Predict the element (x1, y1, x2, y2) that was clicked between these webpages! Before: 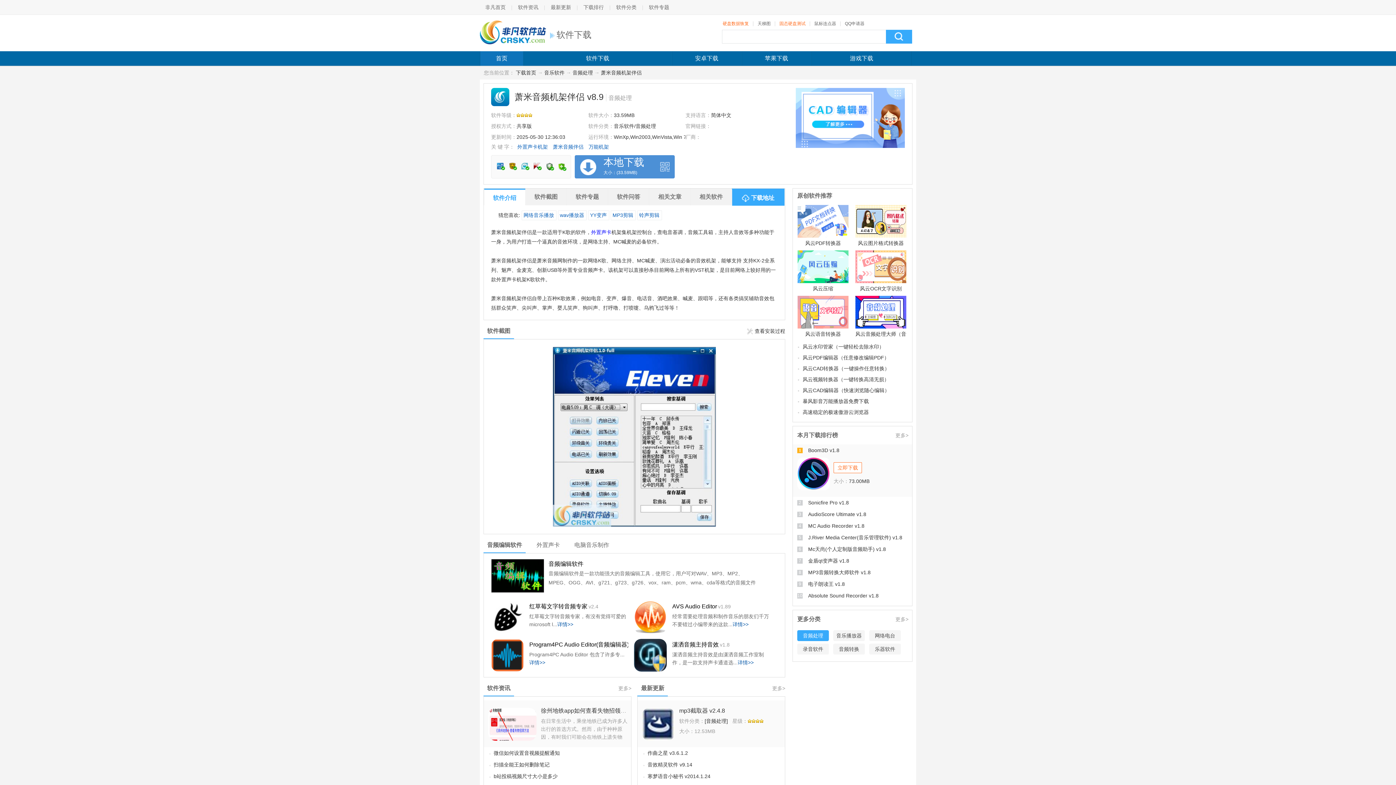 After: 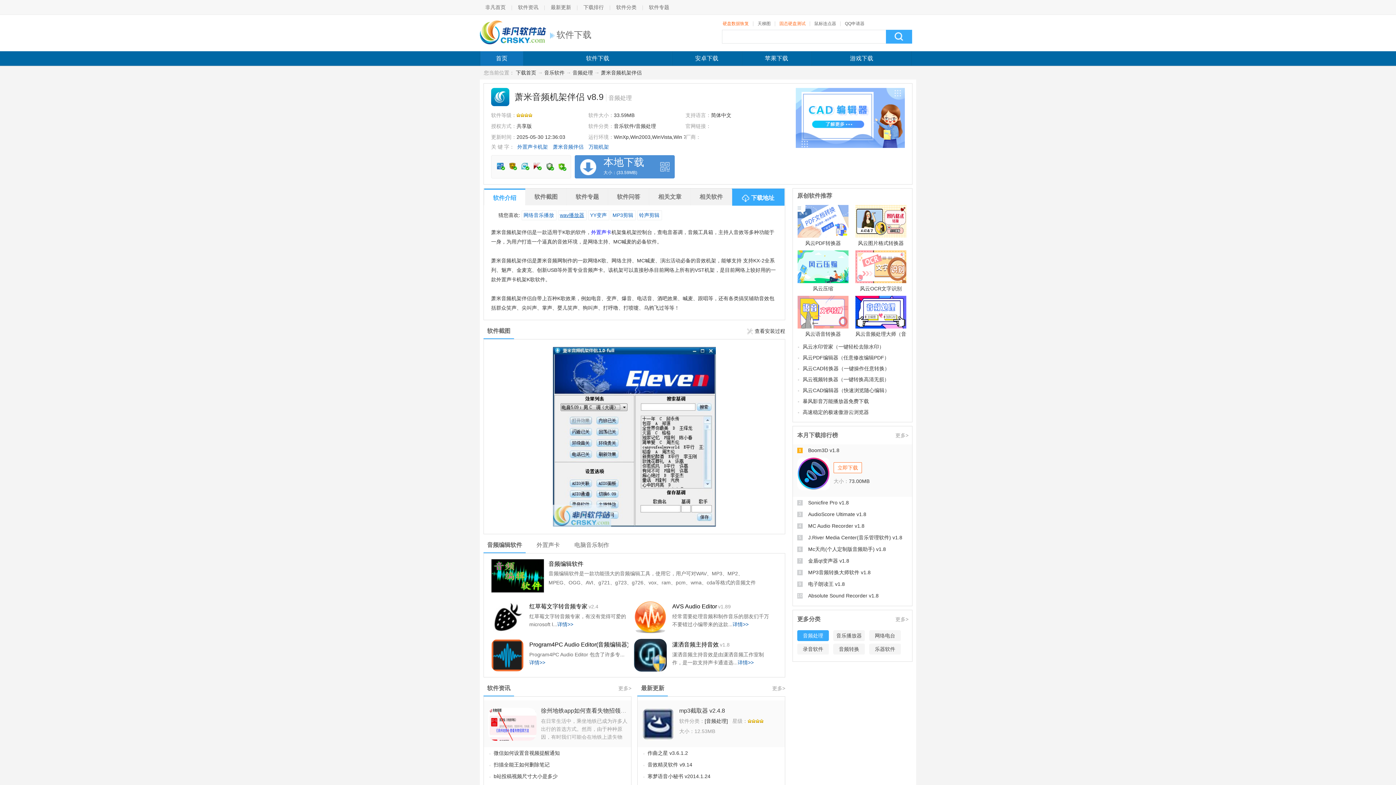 Action: bbox: (560, 212, 584, 218) label: wav播放器